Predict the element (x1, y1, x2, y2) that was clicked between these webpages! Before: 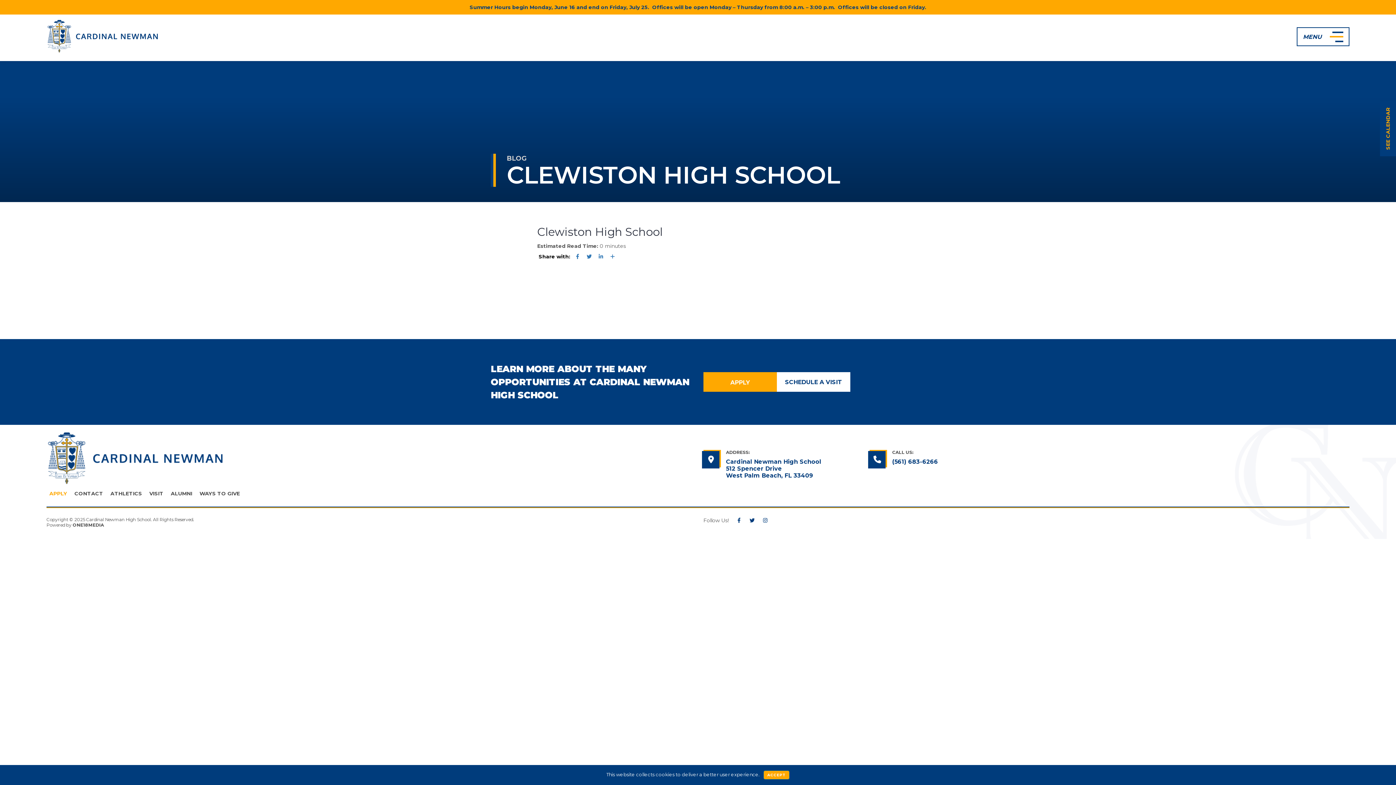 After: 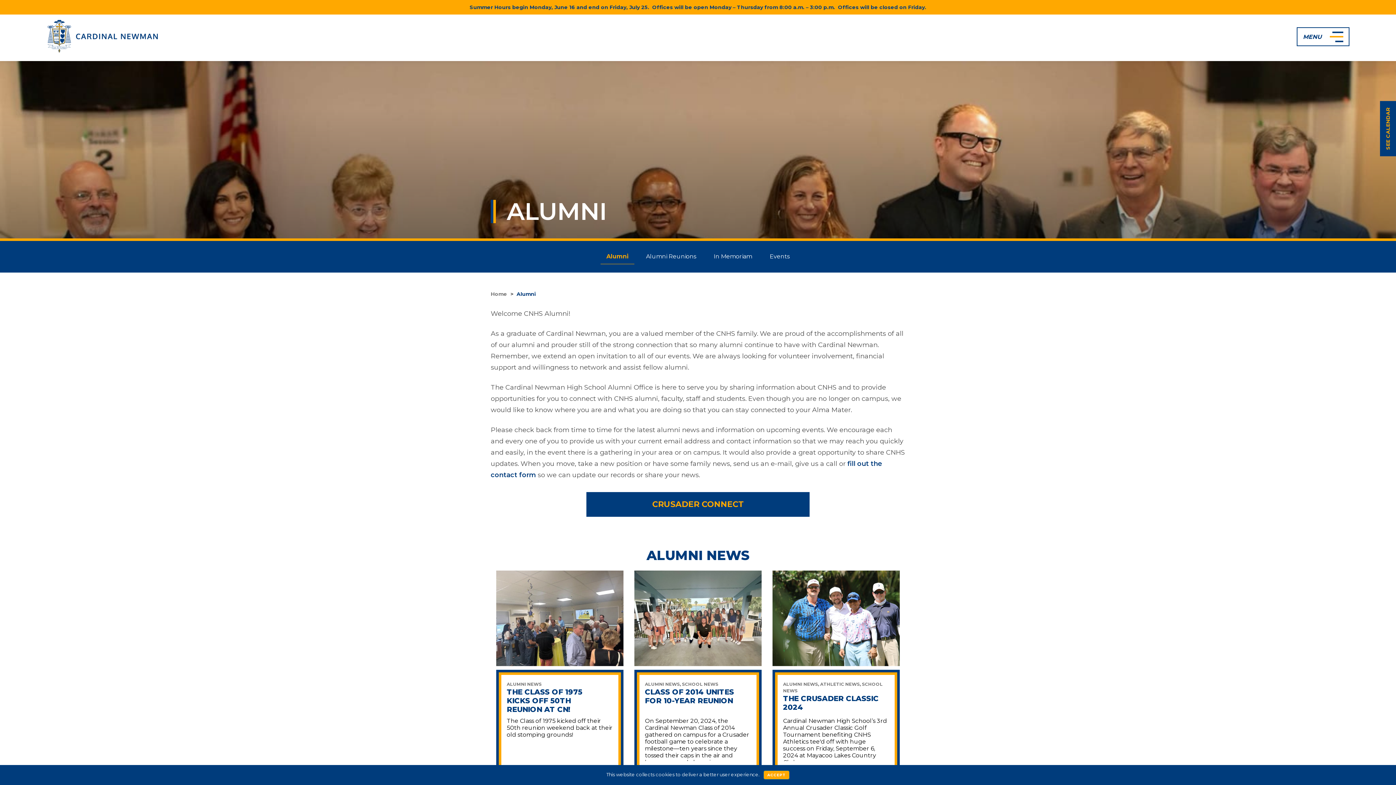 Action: label: ALUMNI bbox: (167, 485, 195, 502)